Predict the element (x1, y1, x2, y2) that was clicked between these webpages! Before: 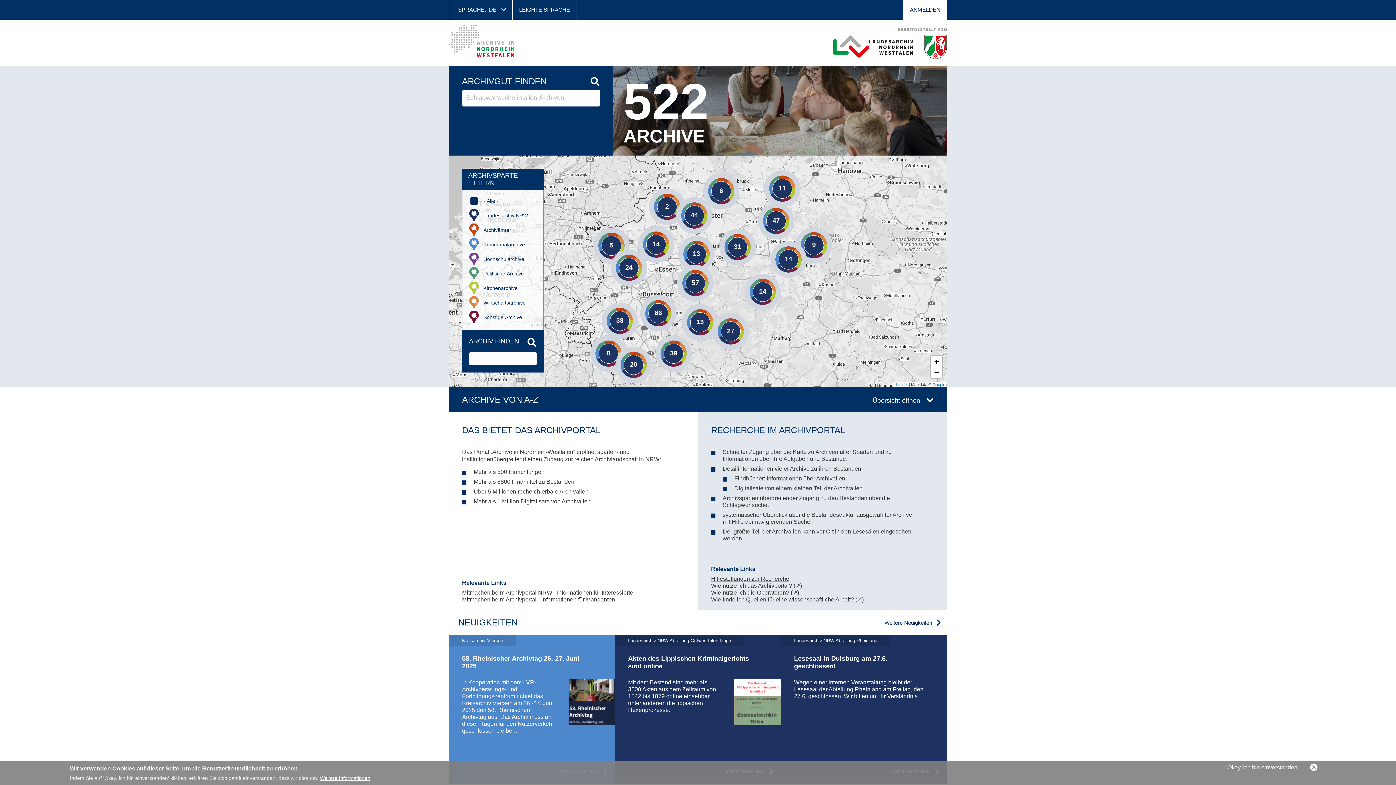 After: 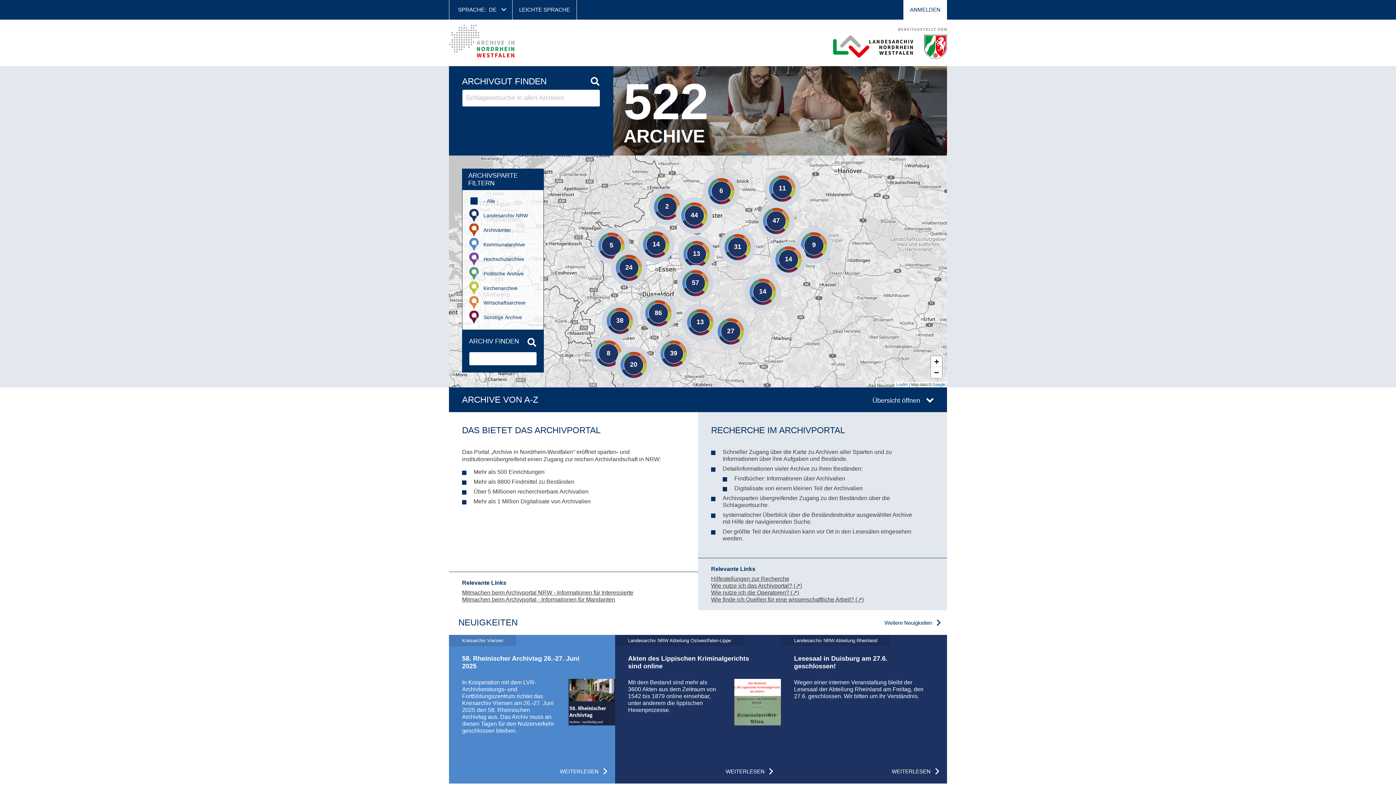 Action: label: No, thanks bbox: (1302, 763, 1326, 772)